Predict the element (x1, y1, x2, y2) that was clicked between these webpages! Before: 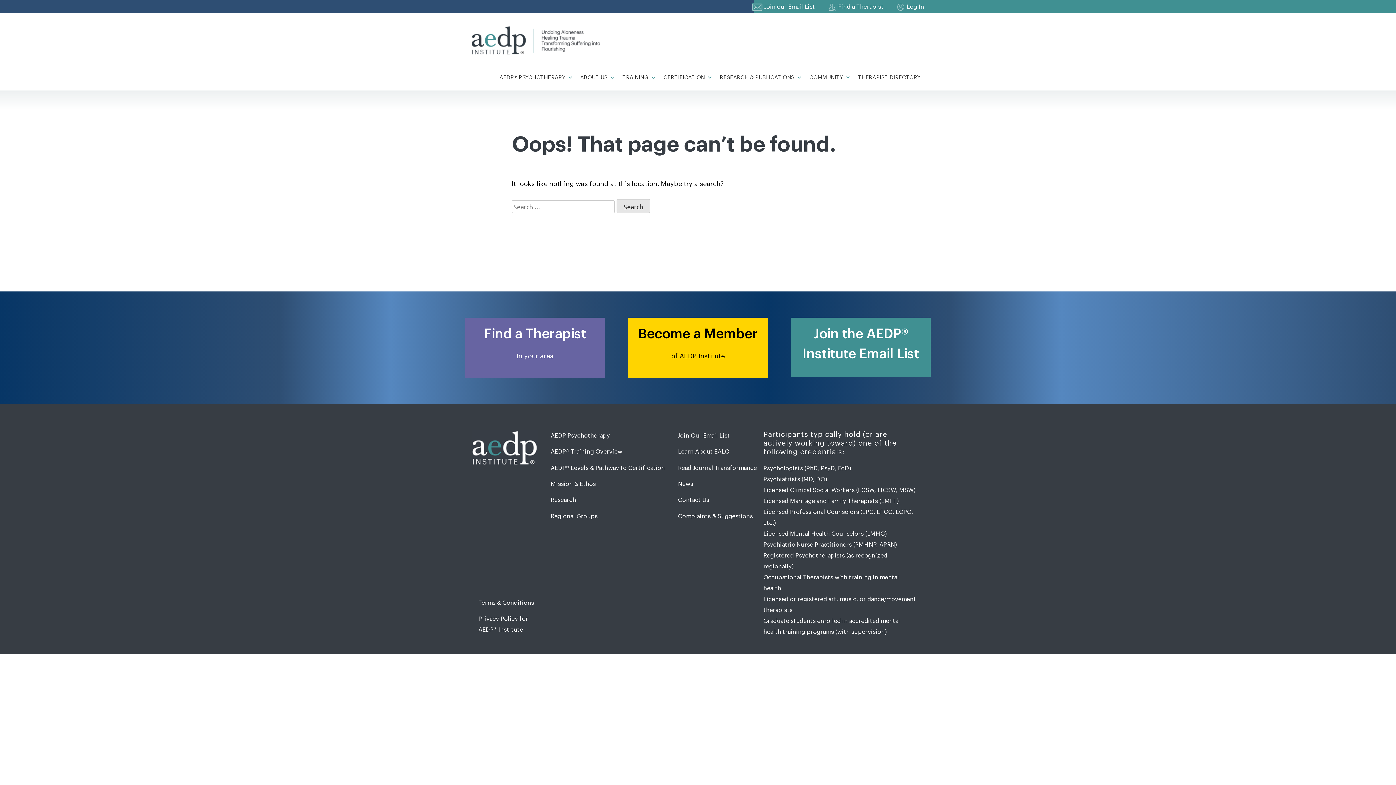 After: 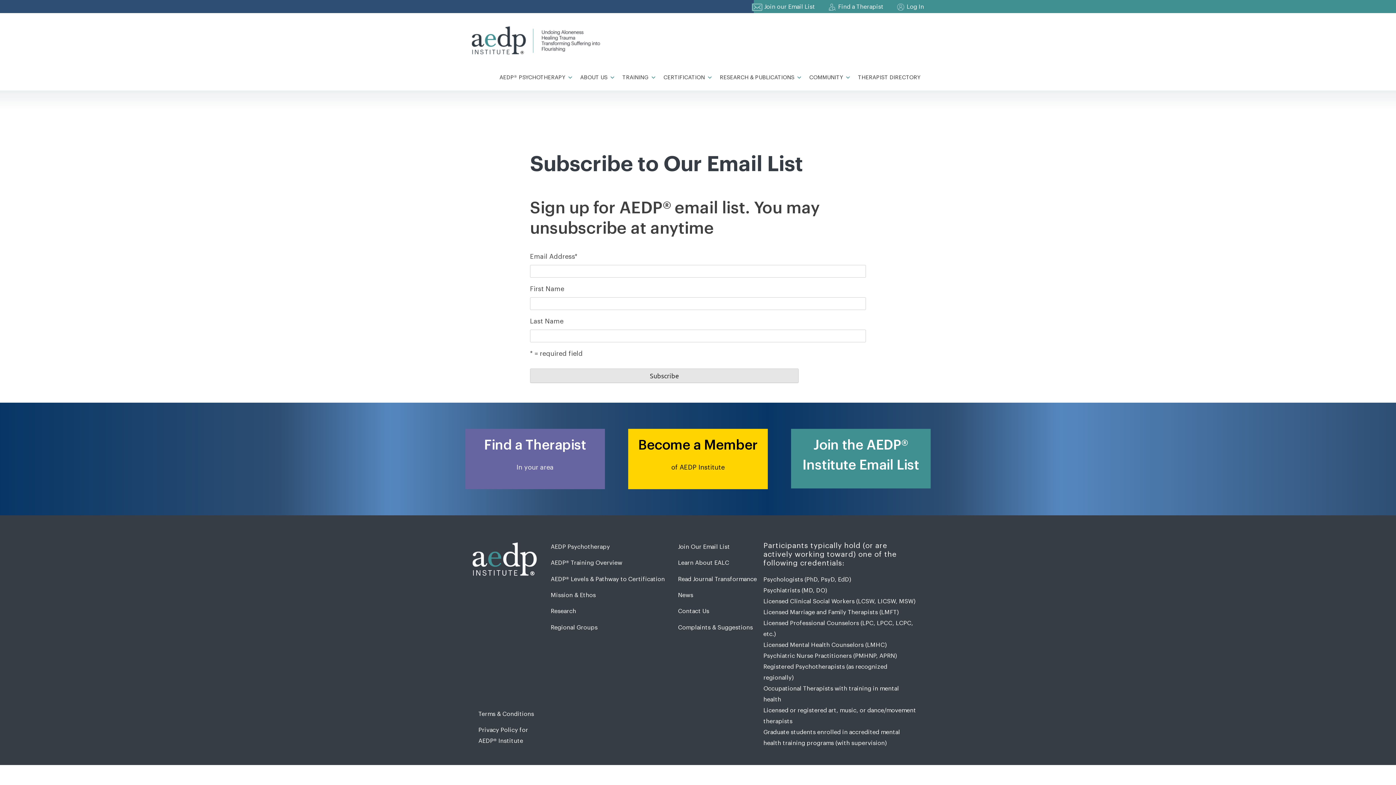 Action: label: Join the AEDP®
Institute Email List bbox: (791, 317, 930, 378)